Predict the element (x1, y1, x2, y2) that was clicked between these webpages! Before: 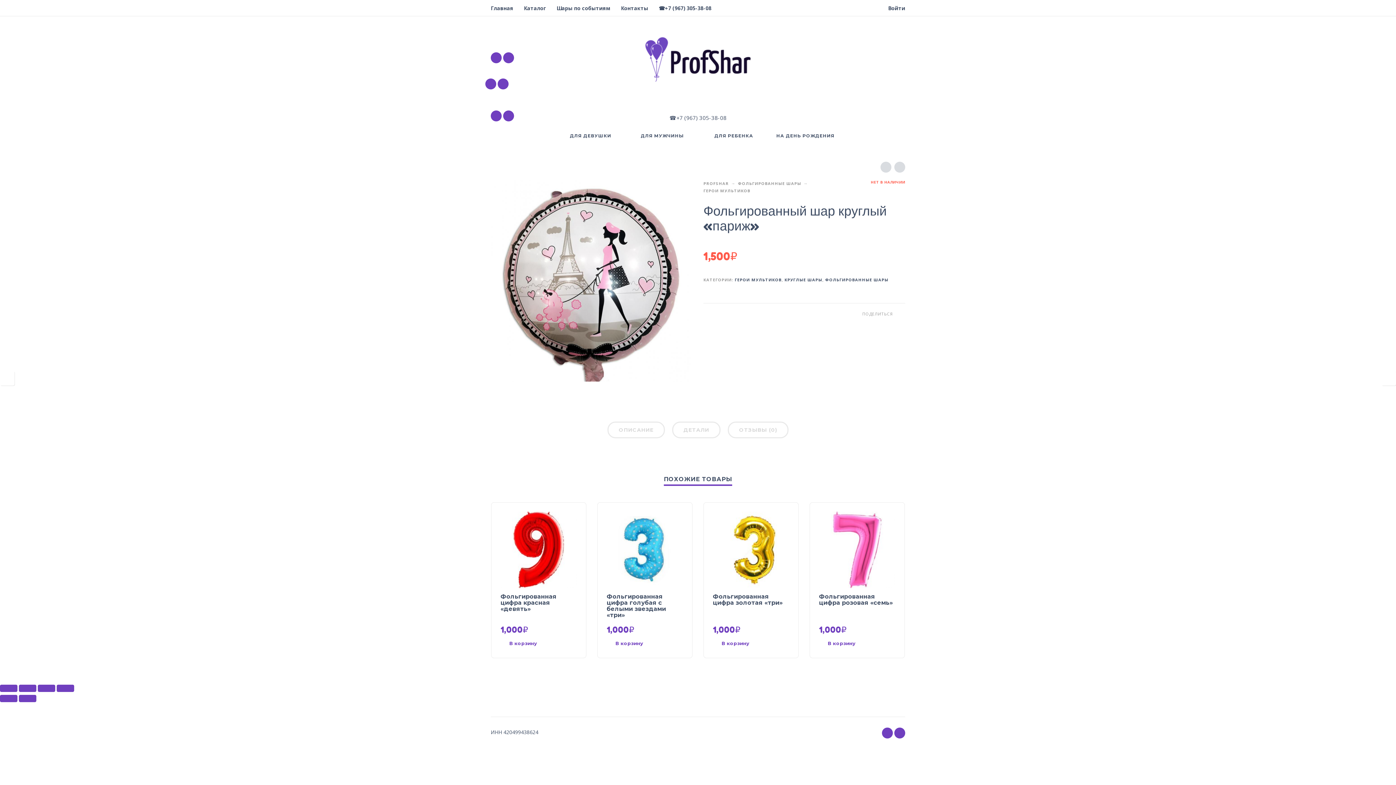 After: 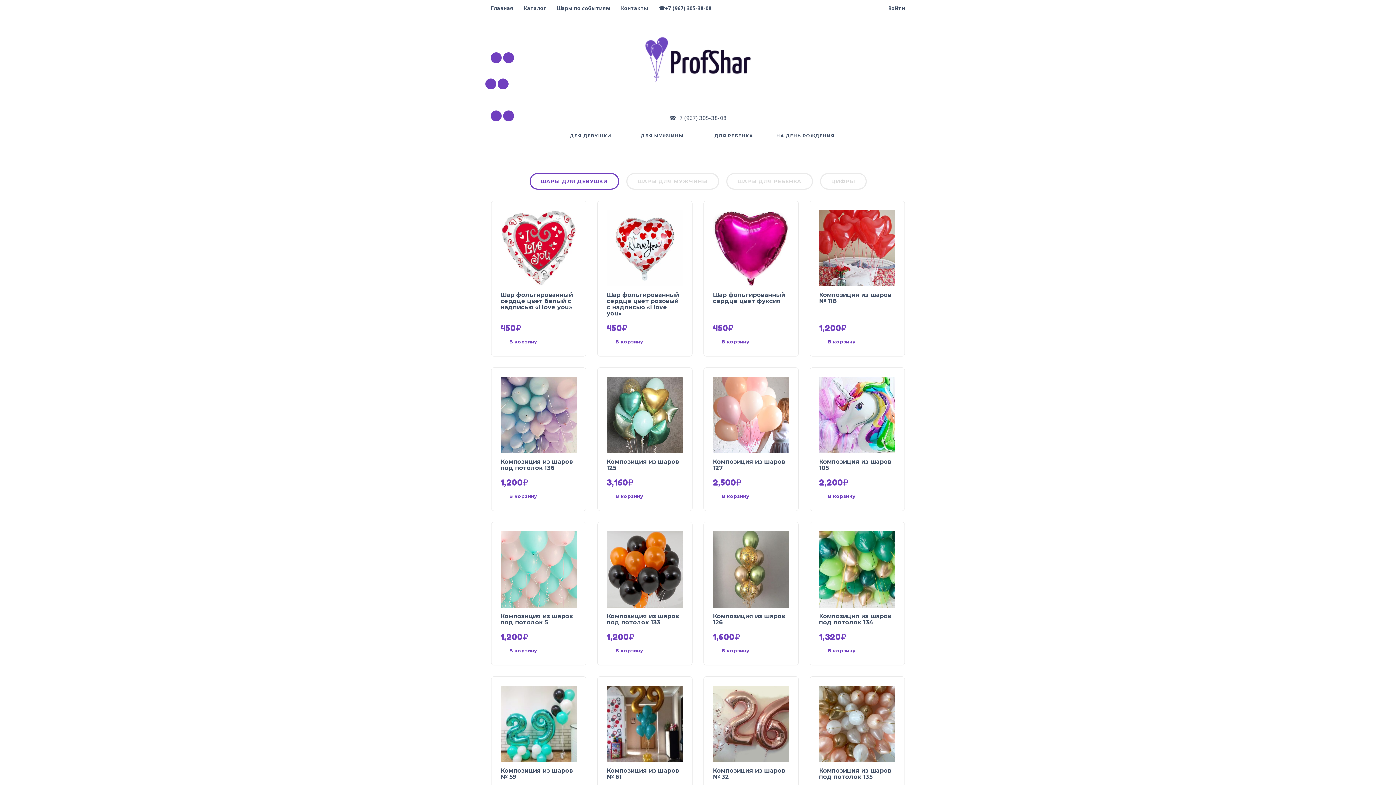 Action: bbox: (643, 55, 752, 62)